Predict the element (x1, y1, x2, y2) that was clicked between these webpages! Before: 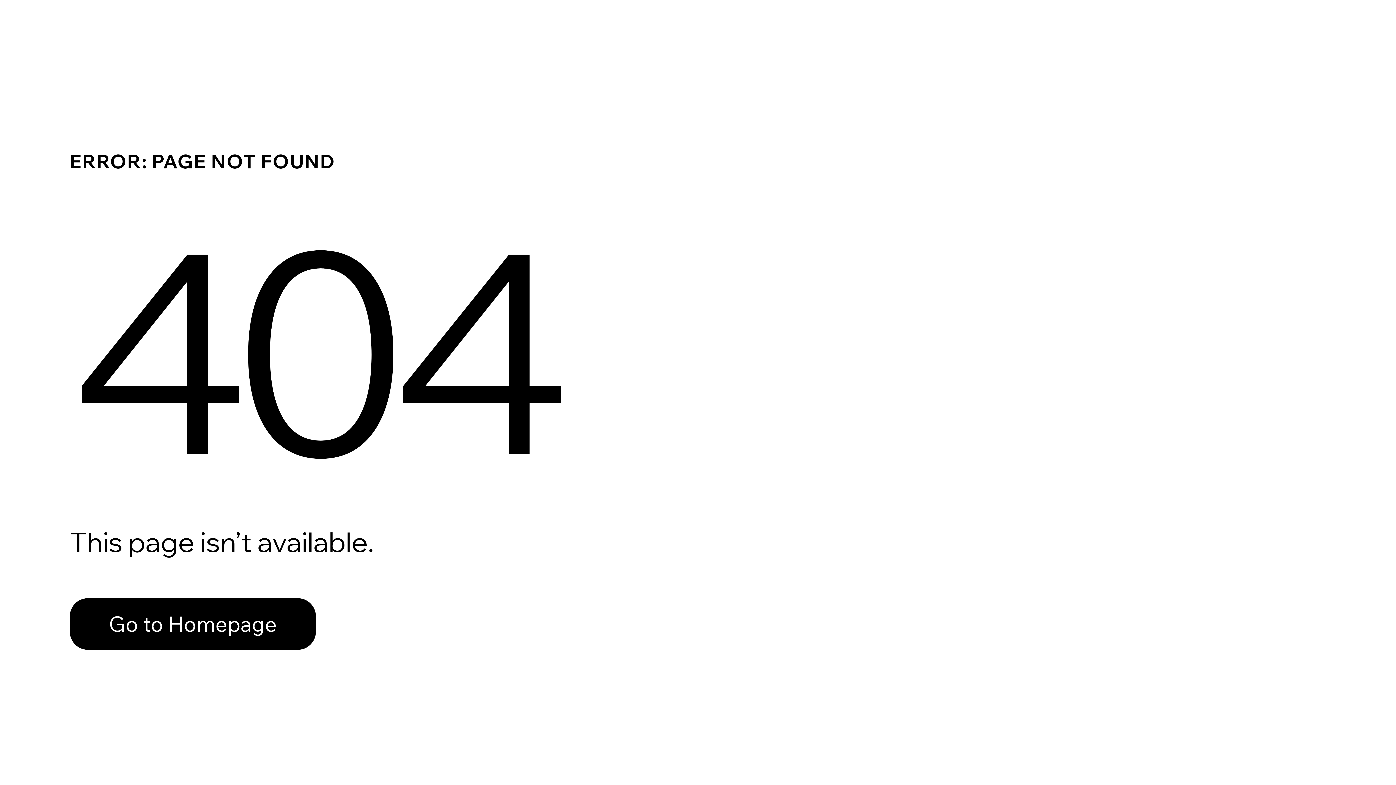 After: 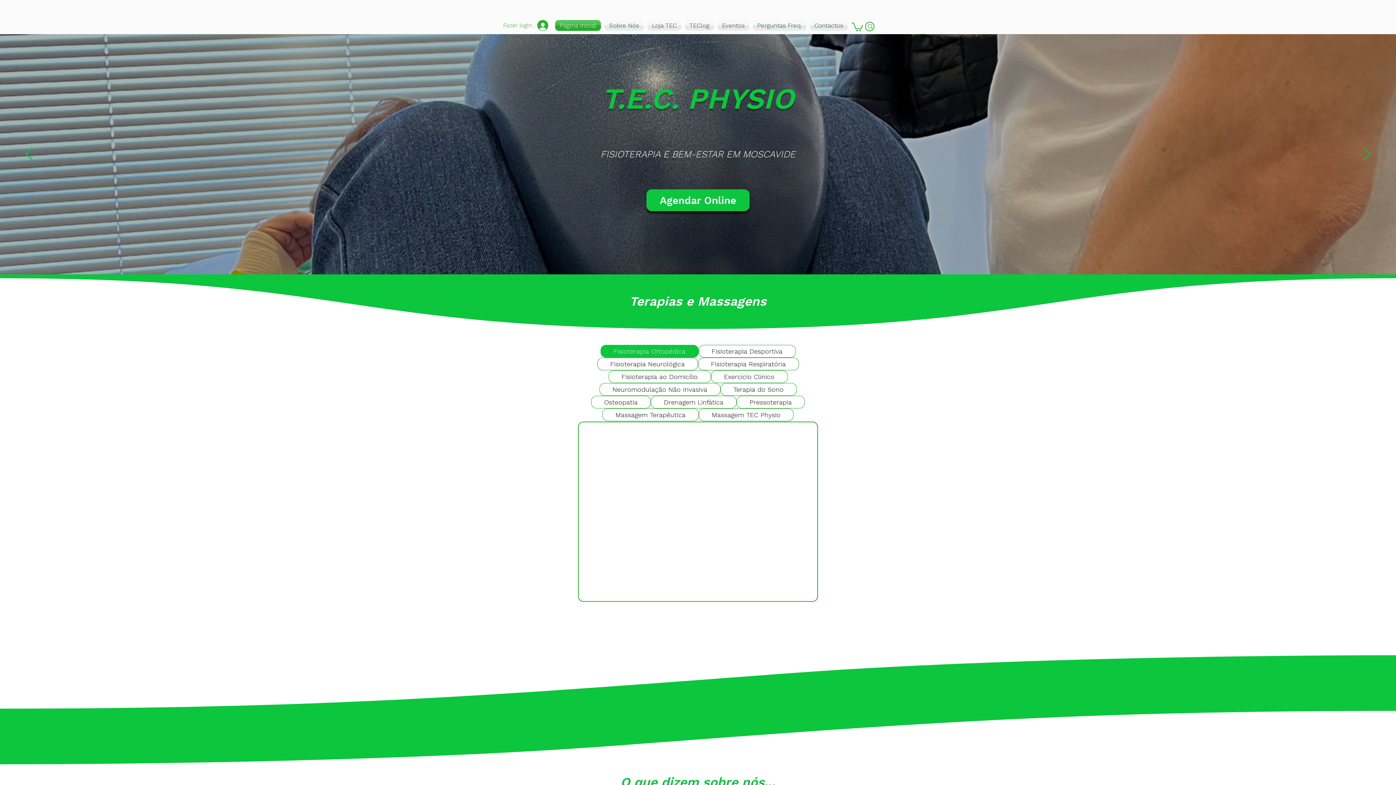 Action: bbox: (69, 598, 316, 650) label: Go to Homepage